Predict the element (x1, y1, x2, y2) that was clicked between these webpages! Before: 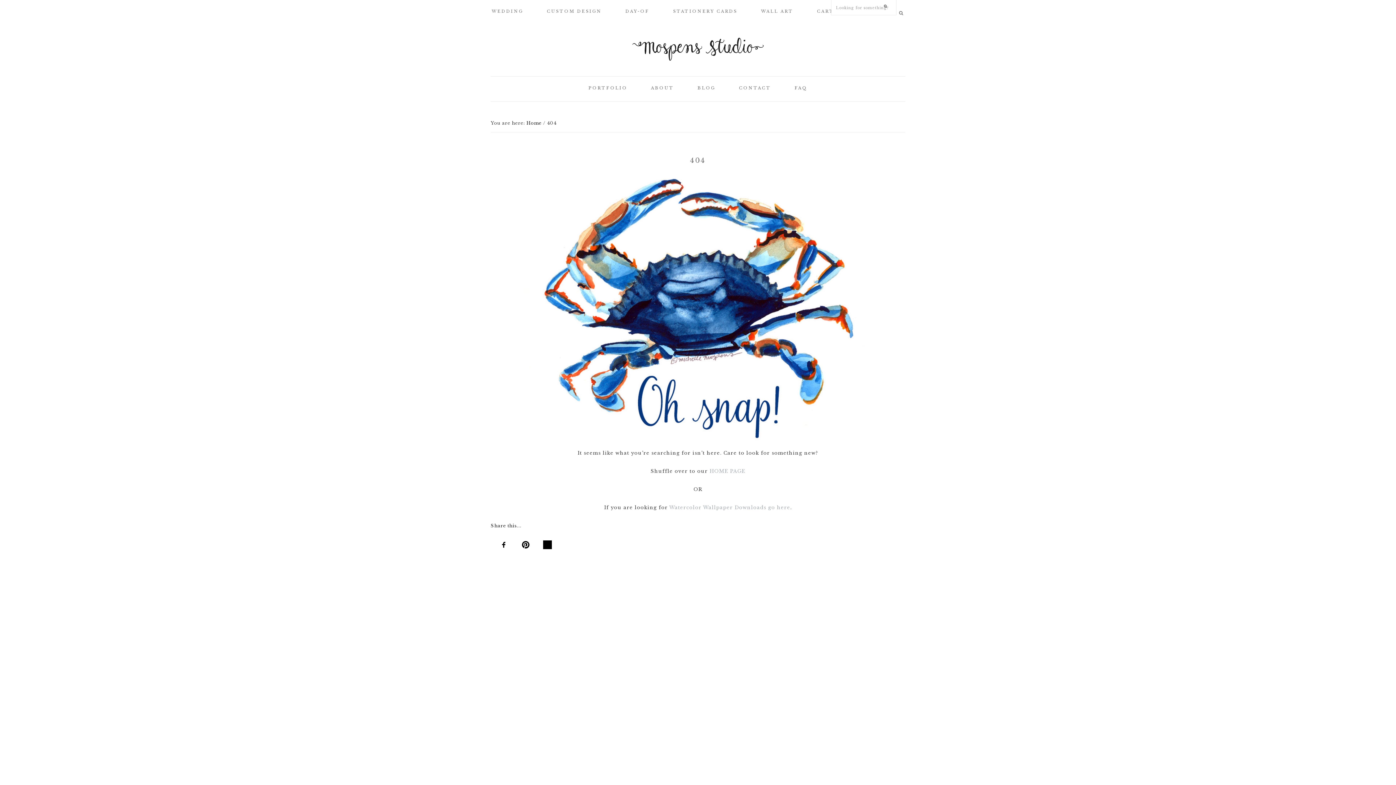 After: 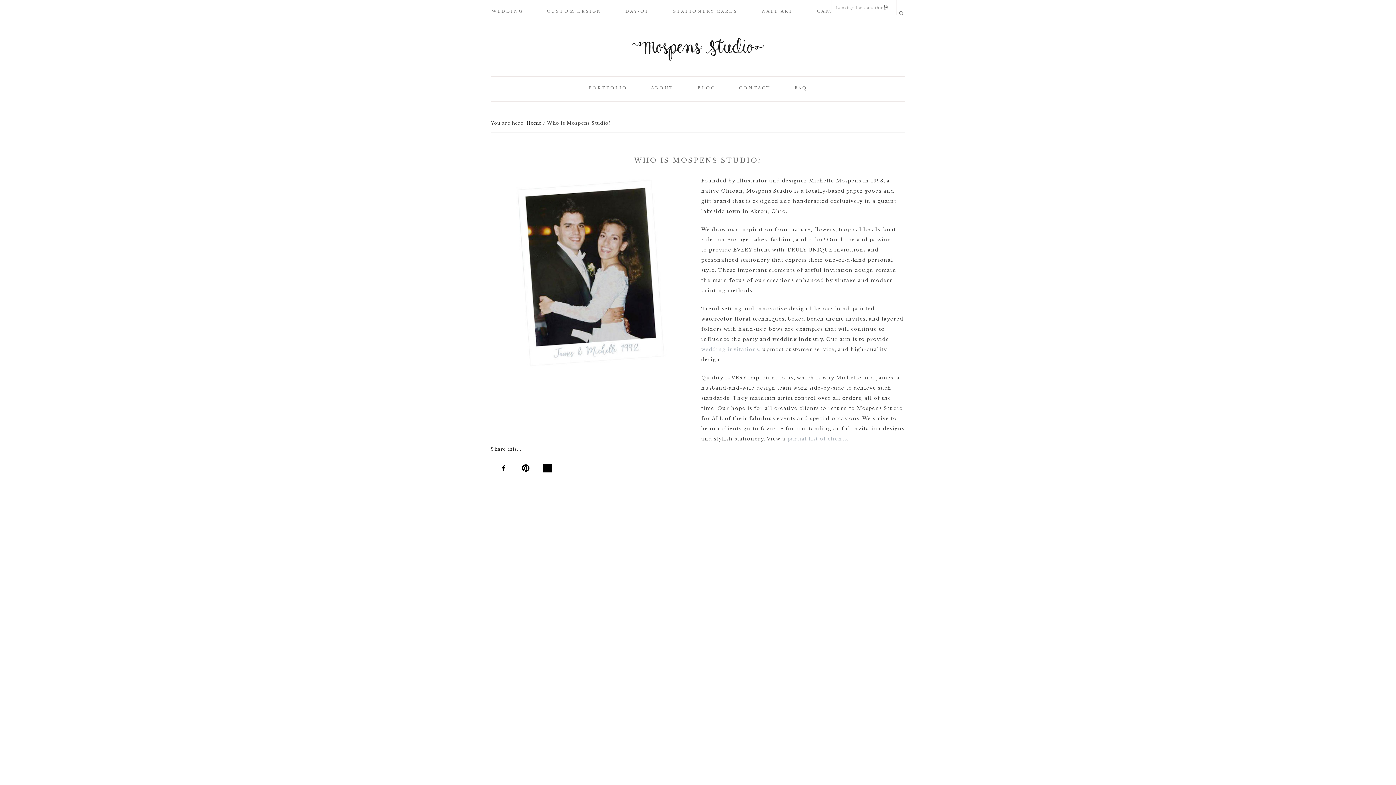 Action: label: ABOUT bbox: (640, 76, 685, 101)